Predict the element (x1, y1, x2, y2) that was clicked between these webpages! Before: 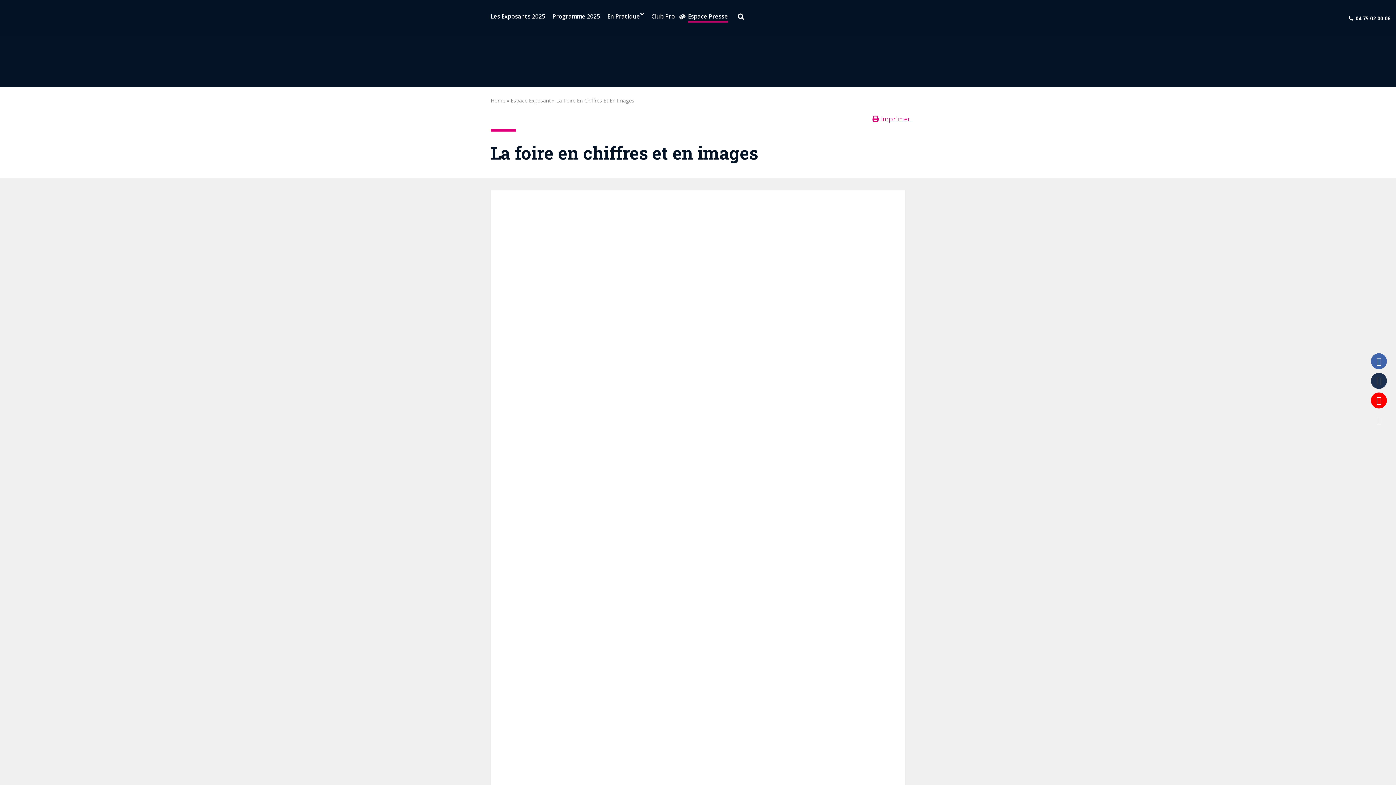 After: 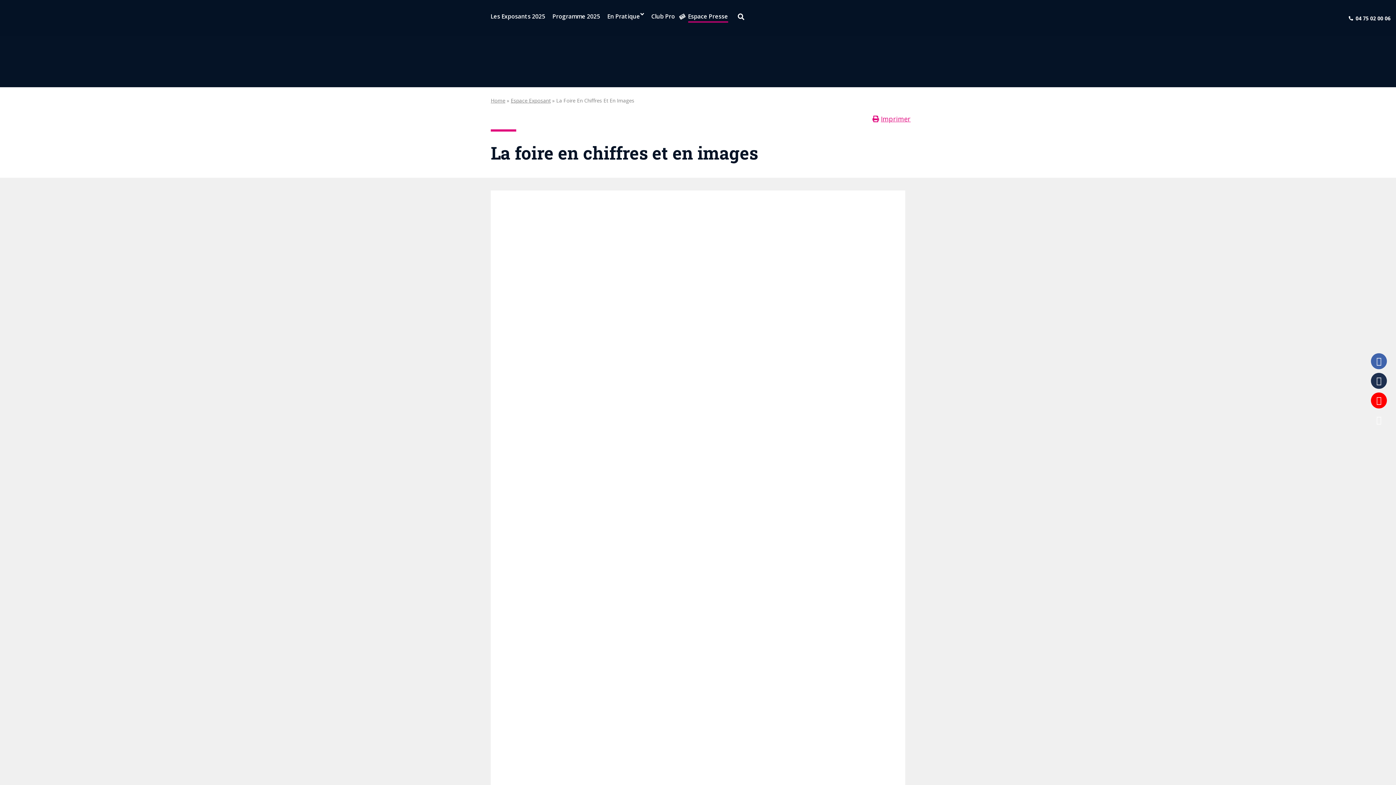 Action: label: Instagram bbox: (1371, 412, 1387, 428)